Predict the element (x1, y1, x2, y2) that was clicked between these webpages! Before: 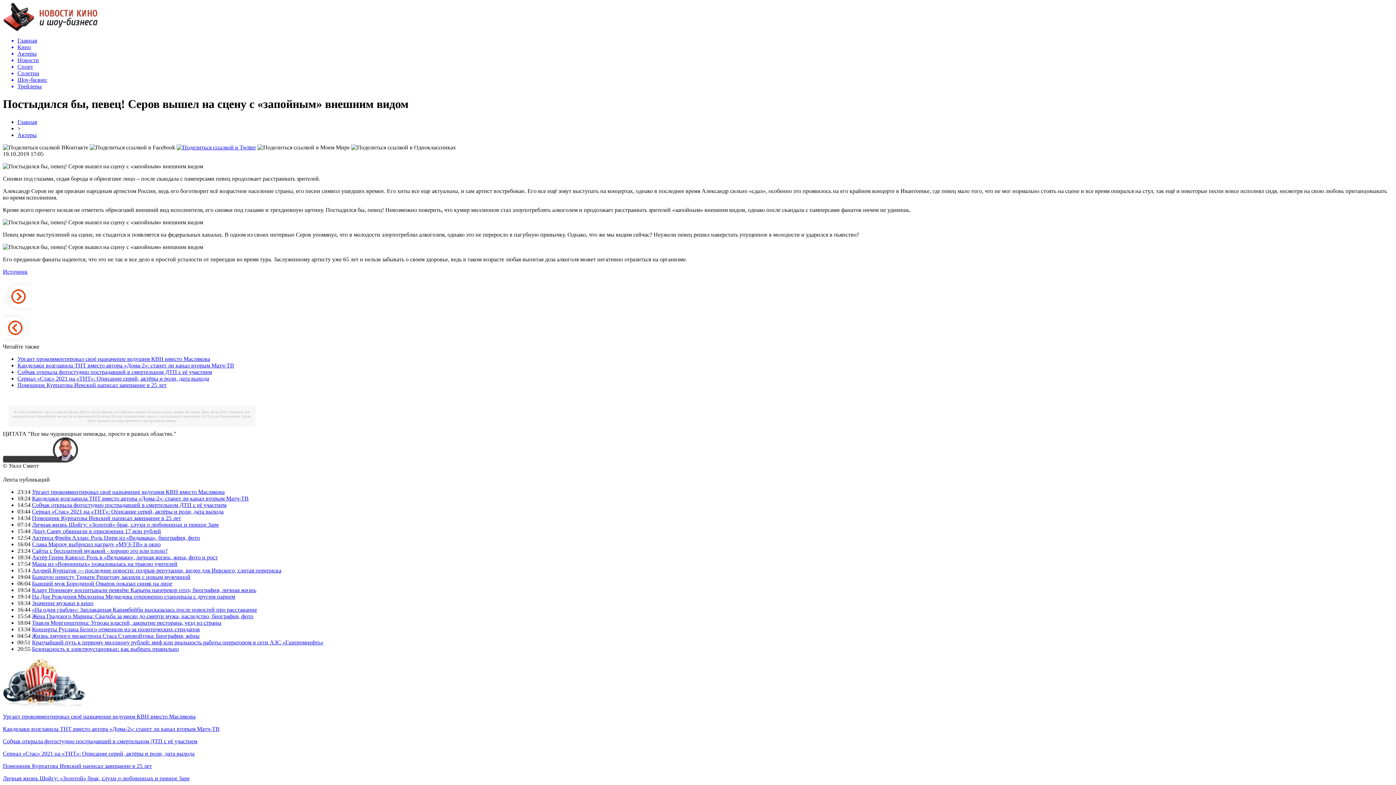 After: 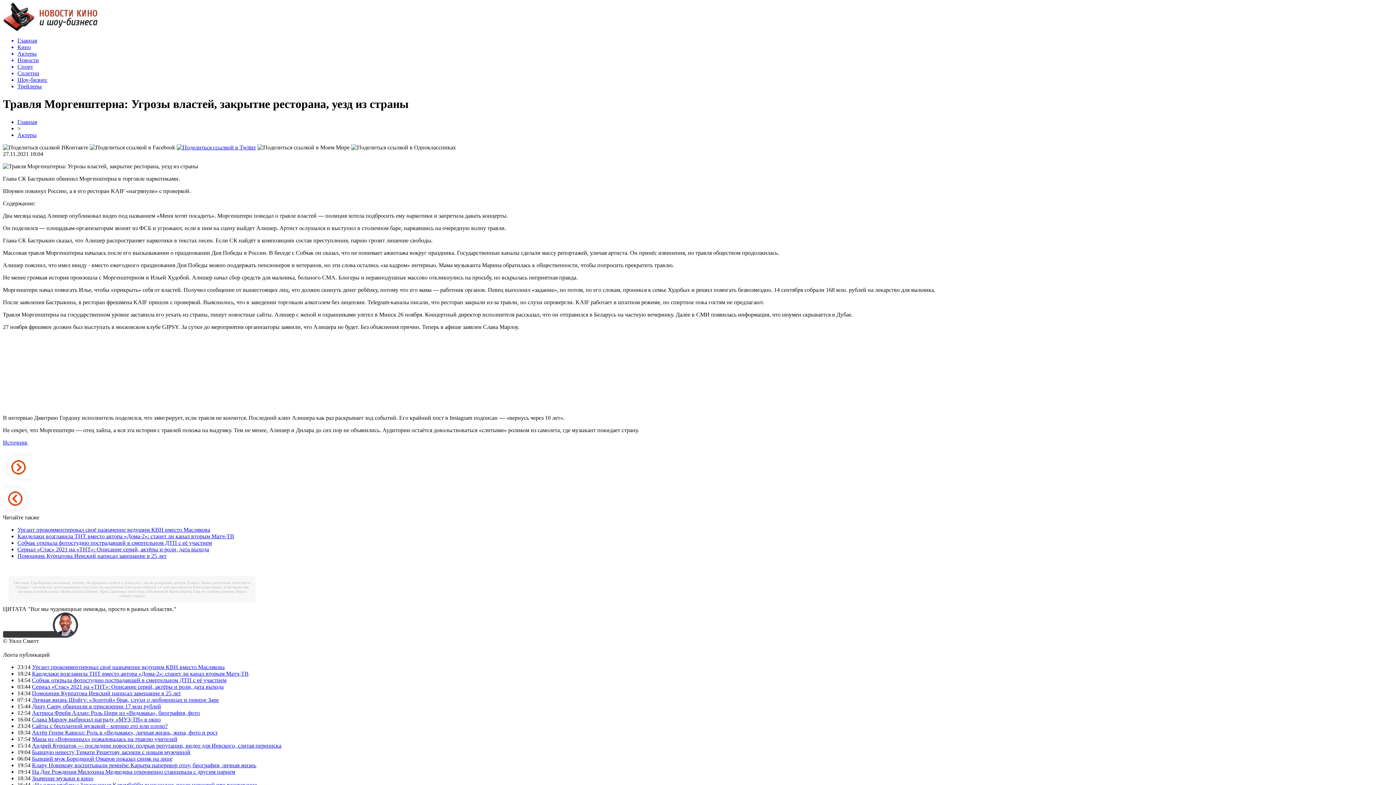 Action: bbox: (32, 619, 221, 626) label: Травля Моргенштерна: Угрозы властей, закрытие ресторана, уезд из страны